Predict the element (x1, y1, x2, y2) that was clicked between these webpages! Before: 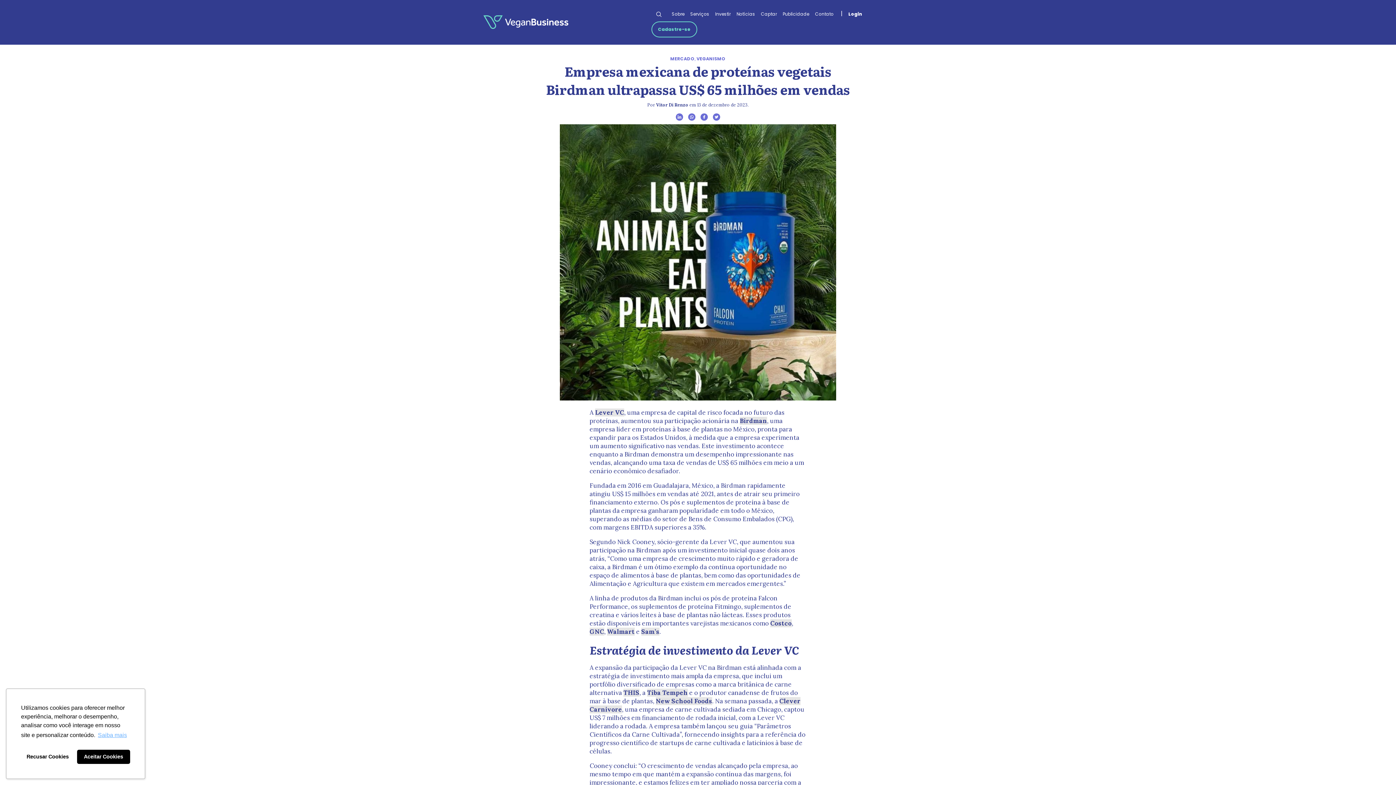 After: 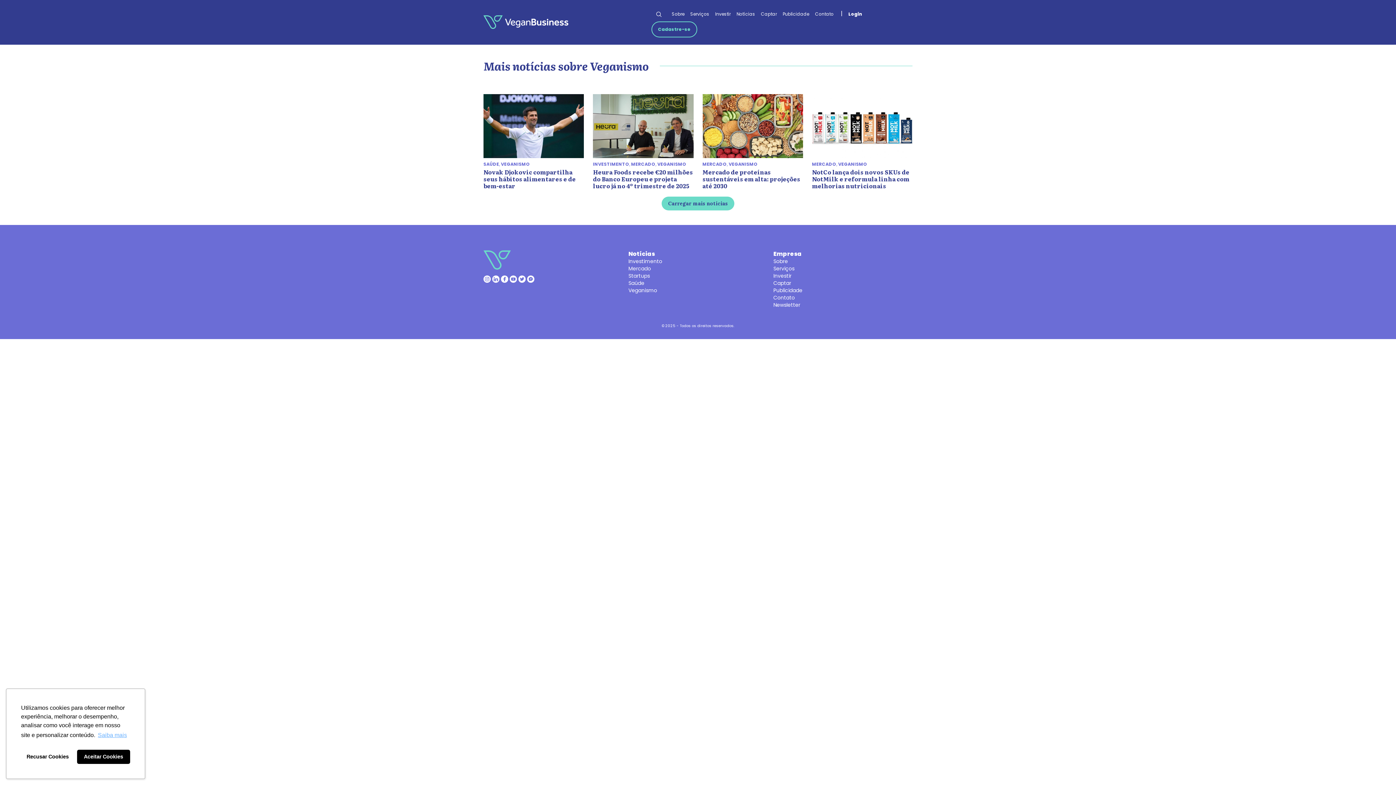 Action: label: VEGANISMO bbox: (696, 55, 725, 61)